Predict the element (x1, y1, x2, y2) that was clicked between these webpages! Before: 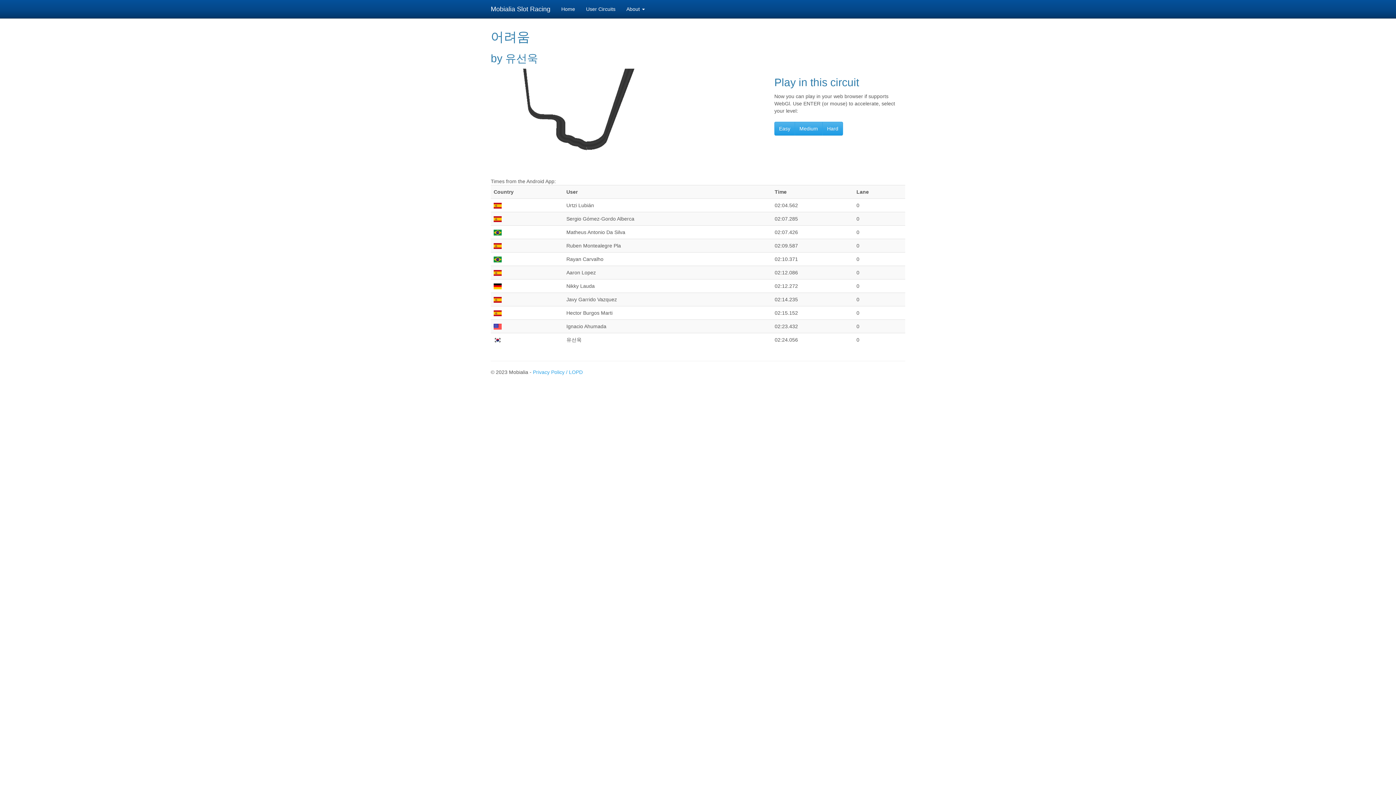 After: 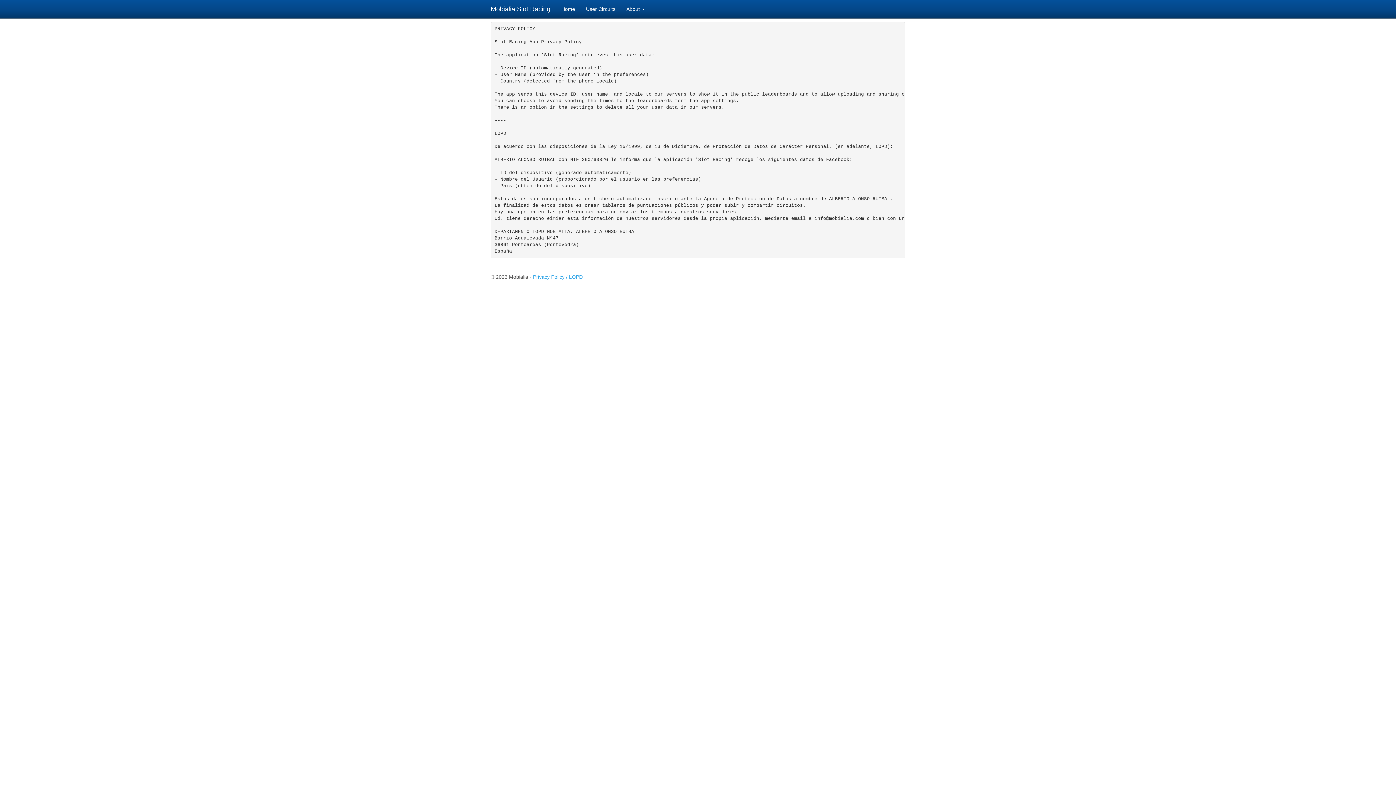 Action: bbox: (533, 369, 582, 375) label: Privacy Policy / LOPD